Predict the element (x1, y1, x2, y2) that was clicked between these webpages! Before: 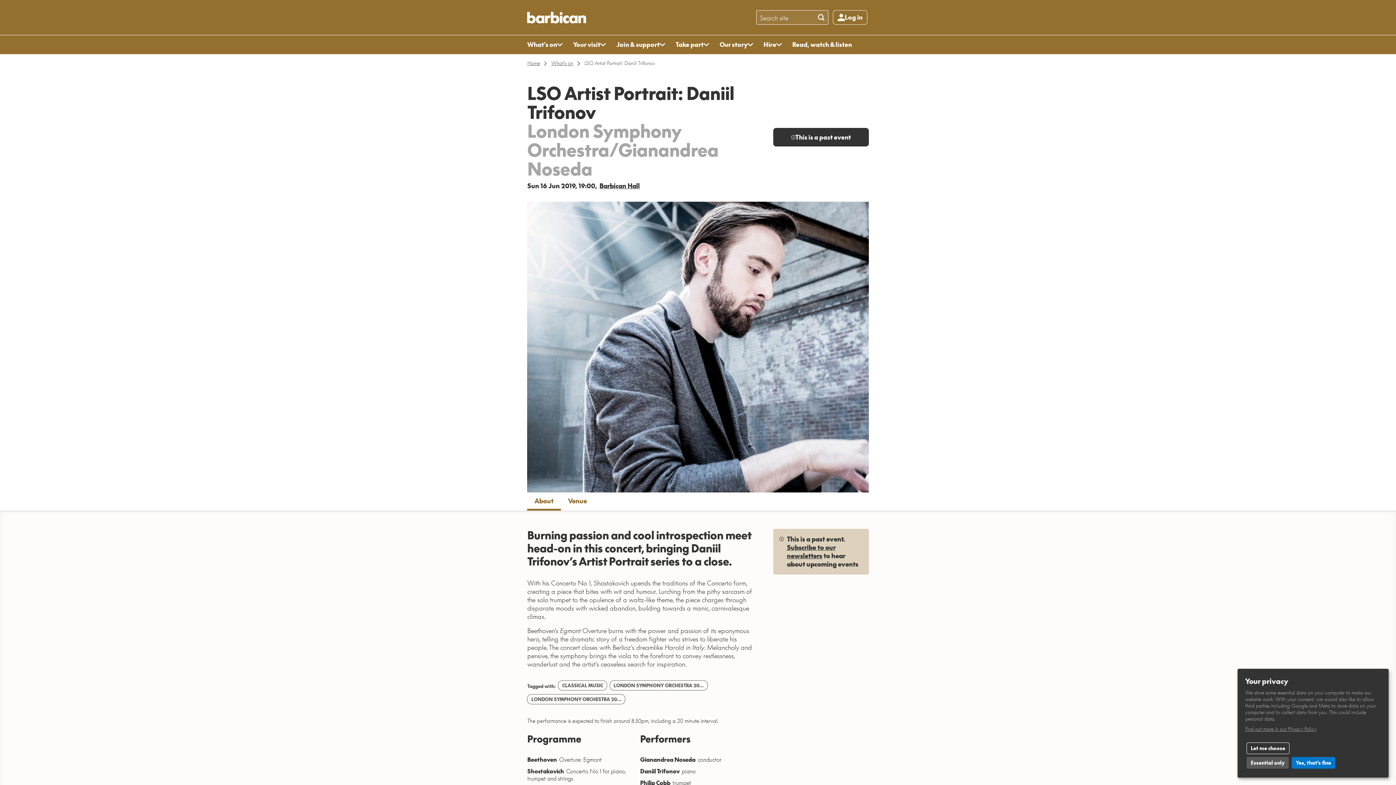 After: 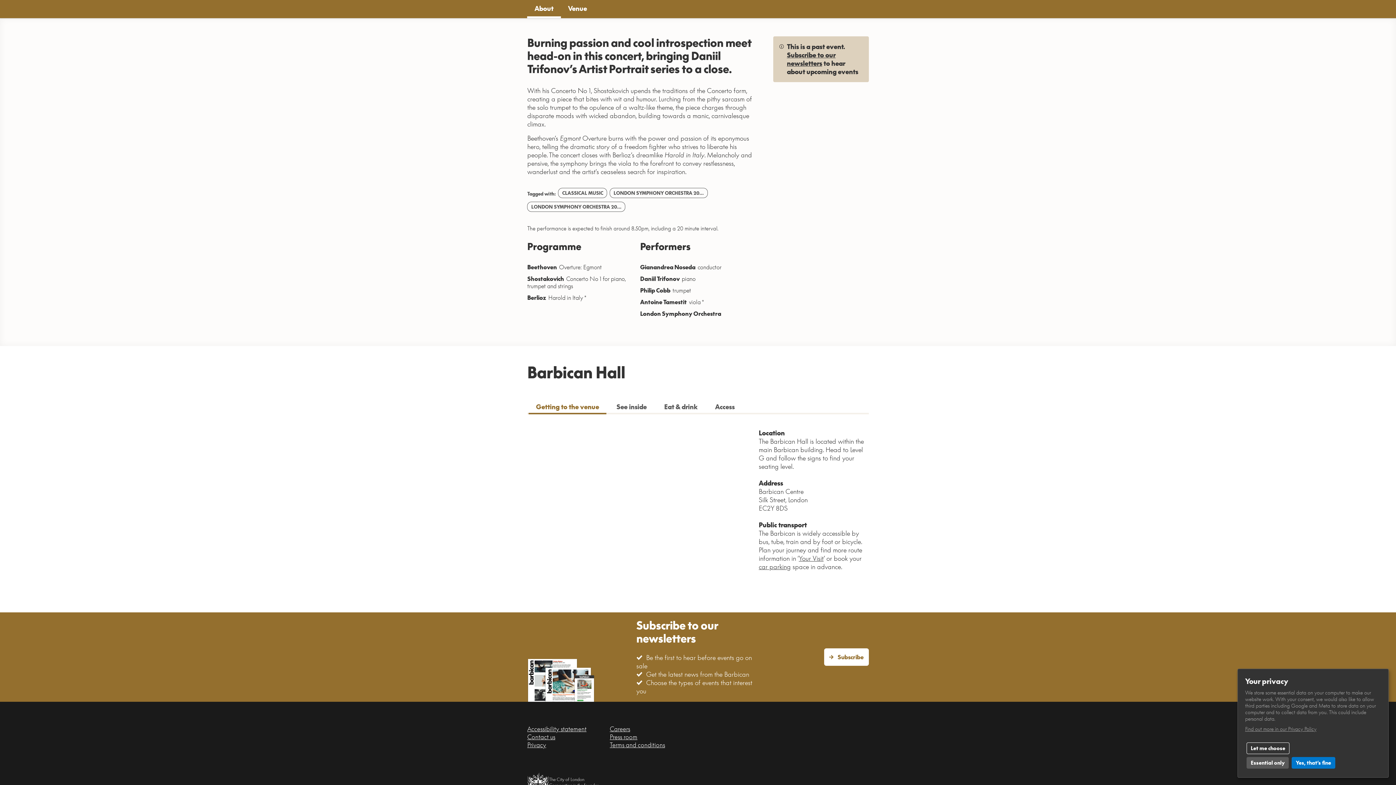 Action: bbox: (527, 492, 560, 510) label: About